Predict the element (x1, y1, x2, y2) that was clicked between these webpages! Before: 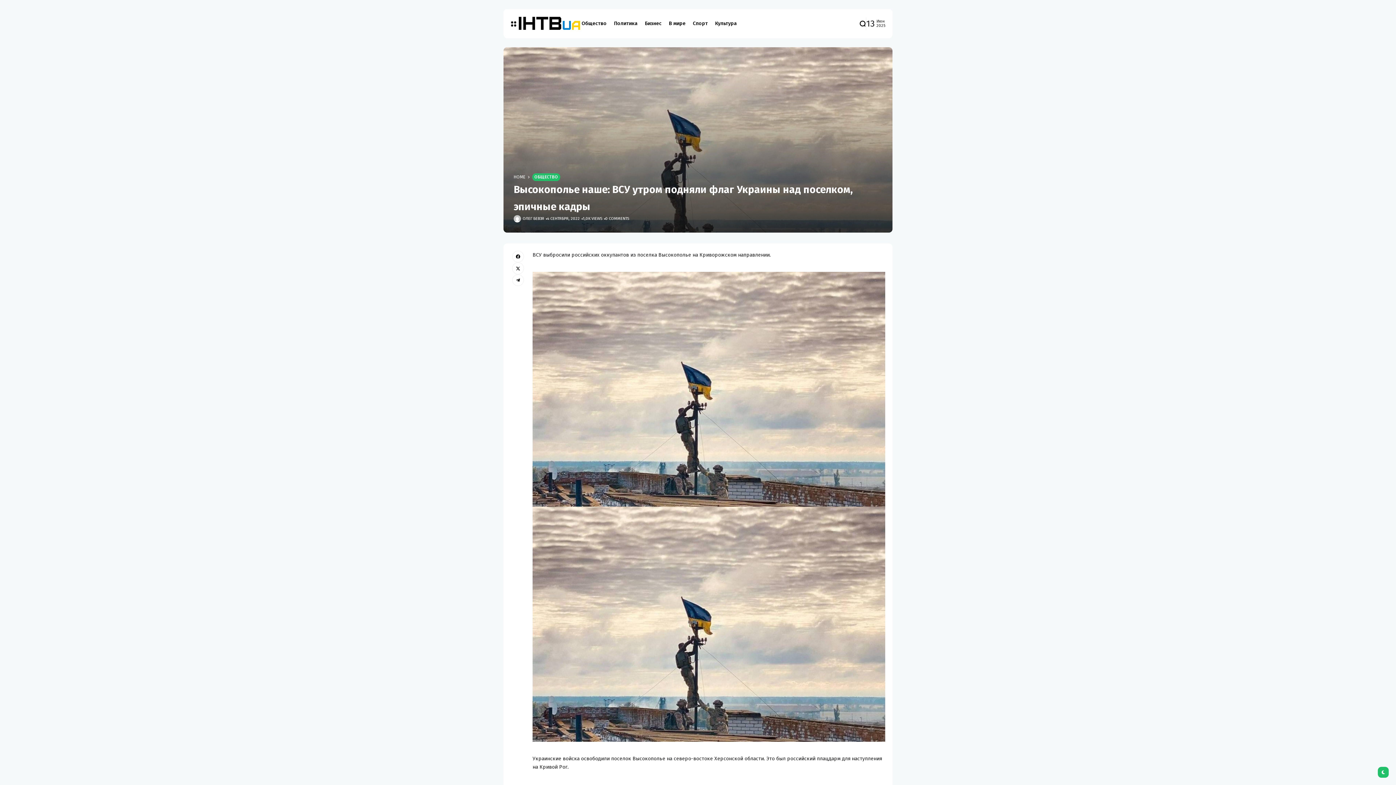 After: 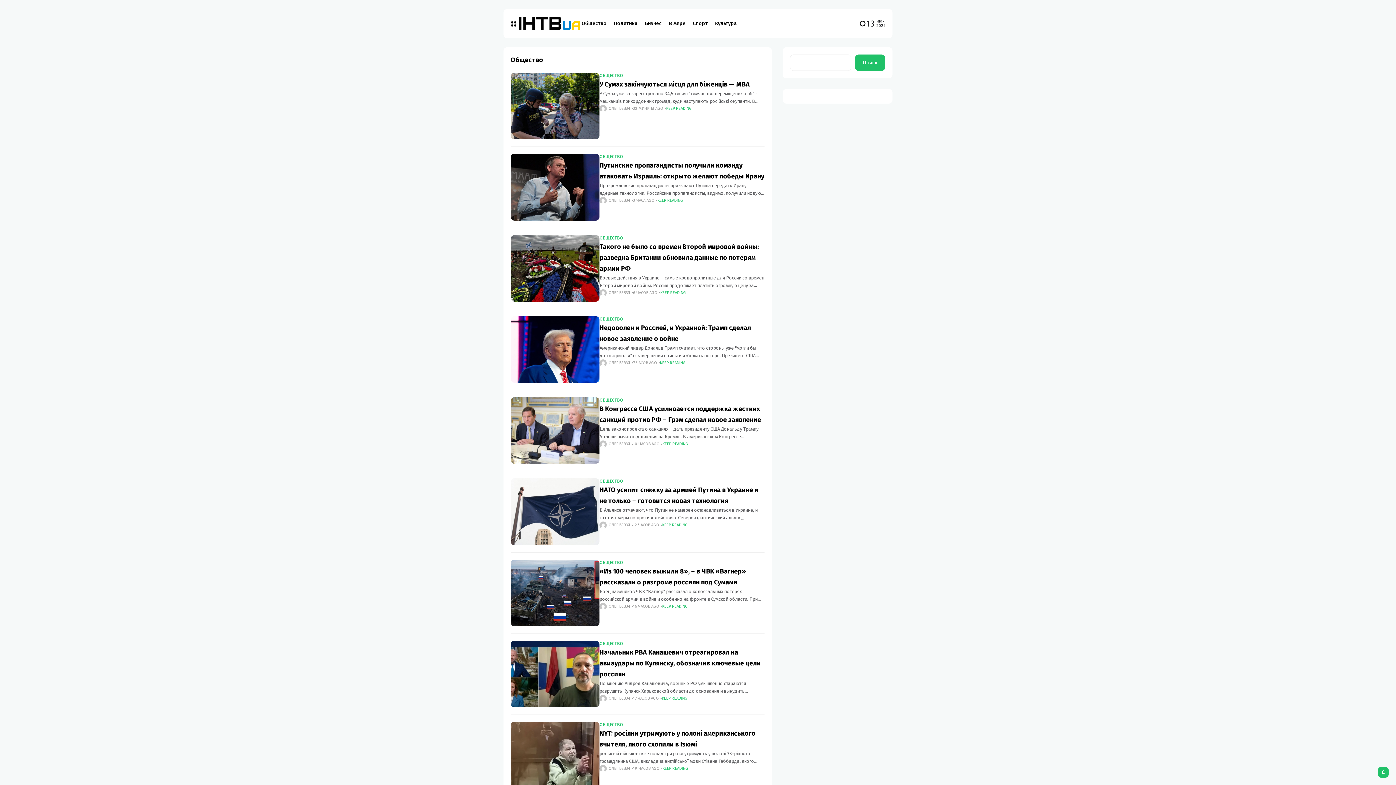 Action: bbox: (581, 9, 606, 38) label: Общество